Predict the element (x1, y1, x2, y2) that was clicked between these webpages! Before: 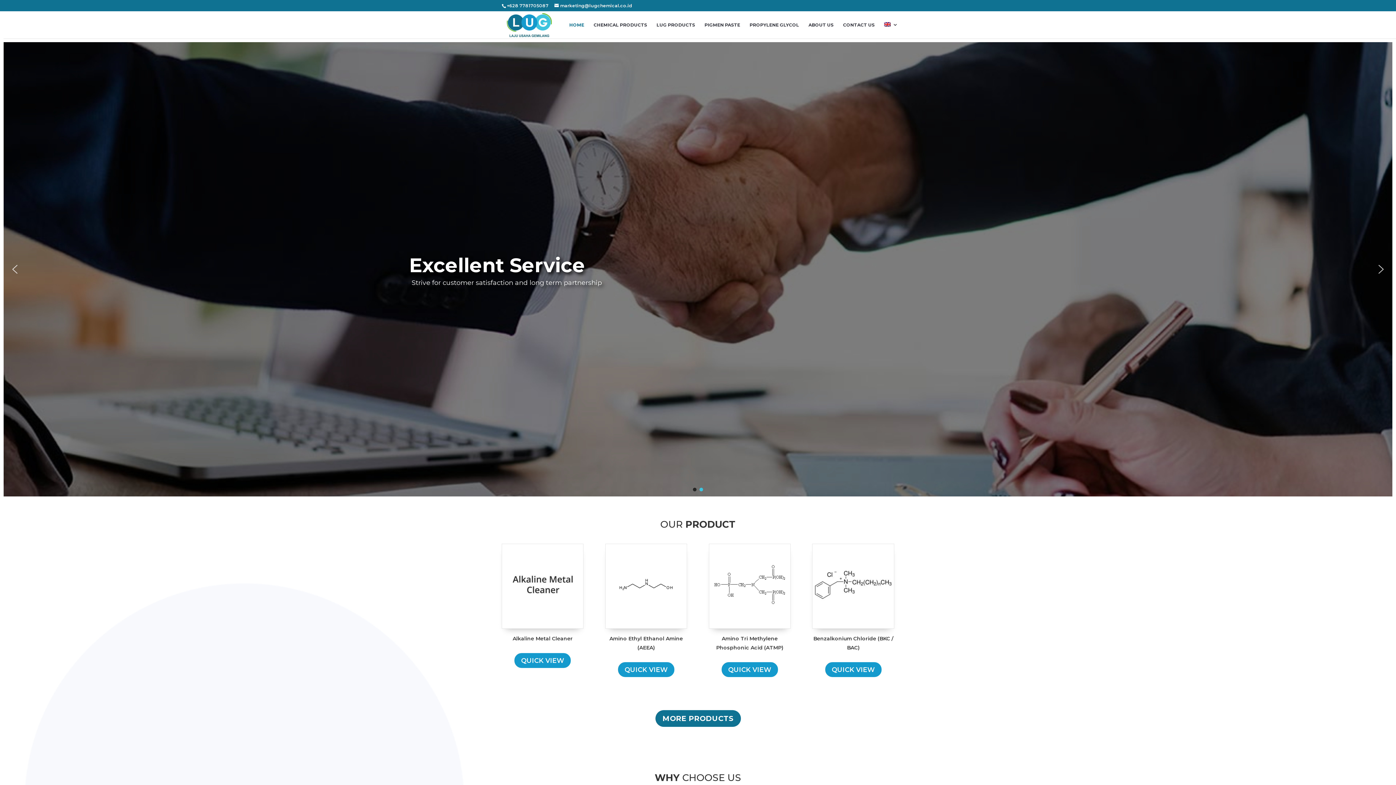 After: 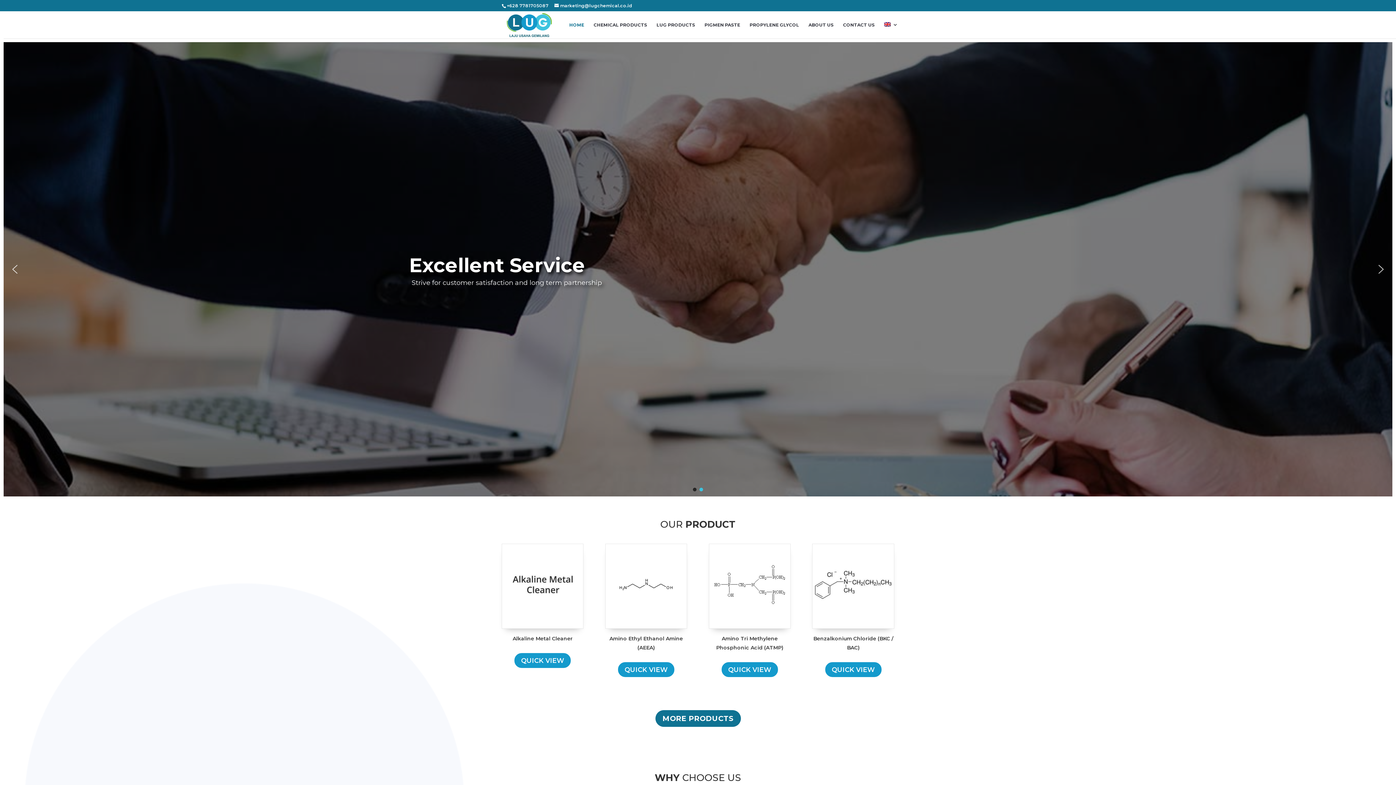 Action: label: previous arrow bbox: (9, 263, 20, 275)